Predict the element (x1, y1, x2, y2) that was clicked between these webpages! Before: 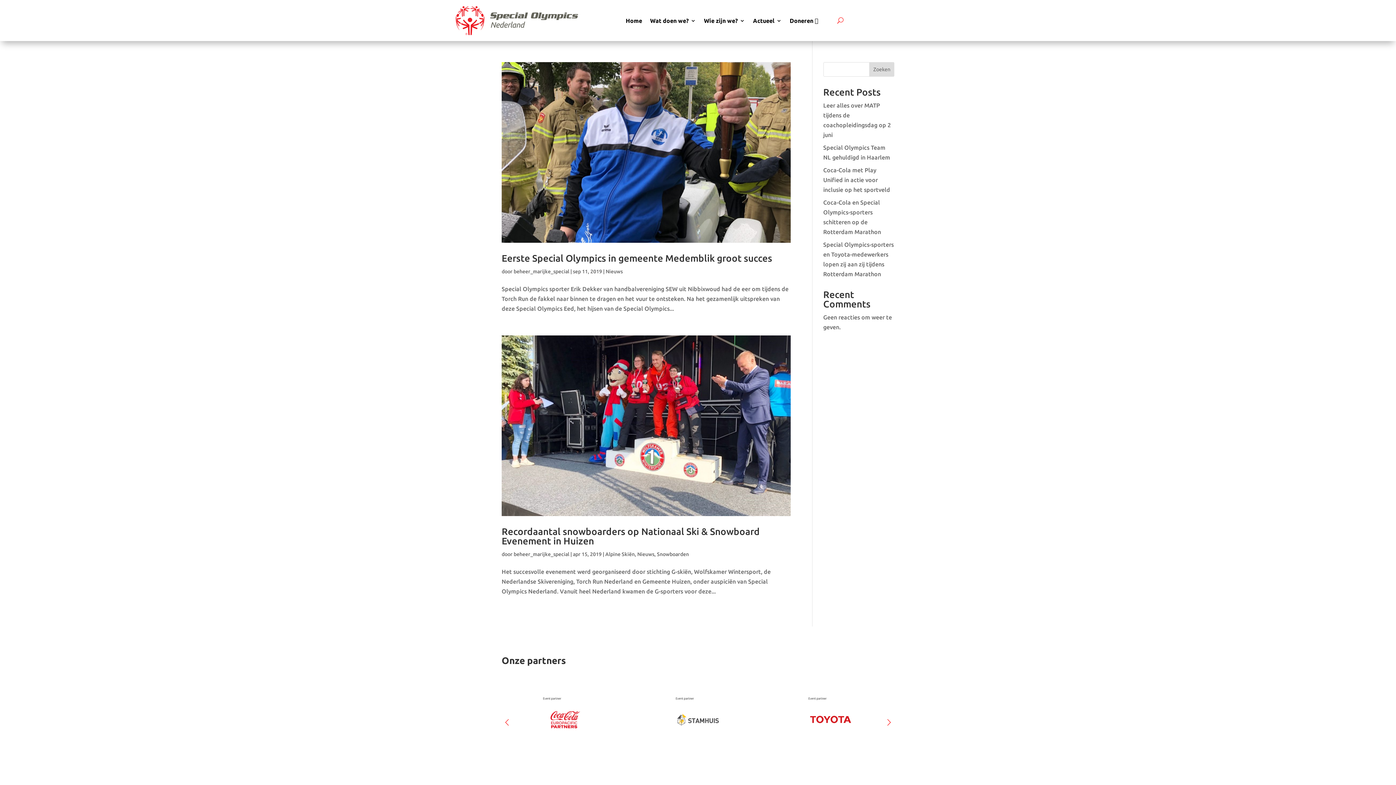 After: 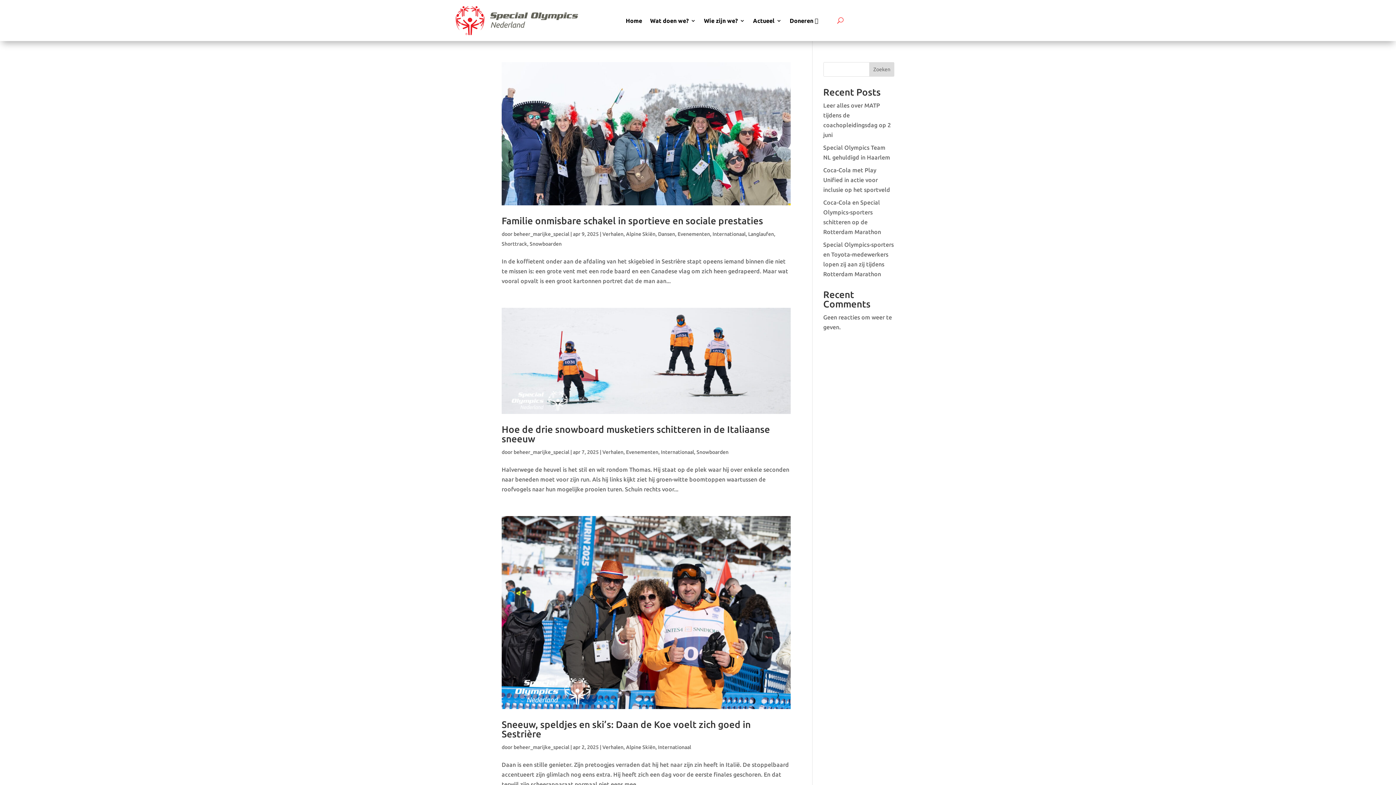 Action: label: beheer_marijke_special bbox: (513, 551, 569, 557)